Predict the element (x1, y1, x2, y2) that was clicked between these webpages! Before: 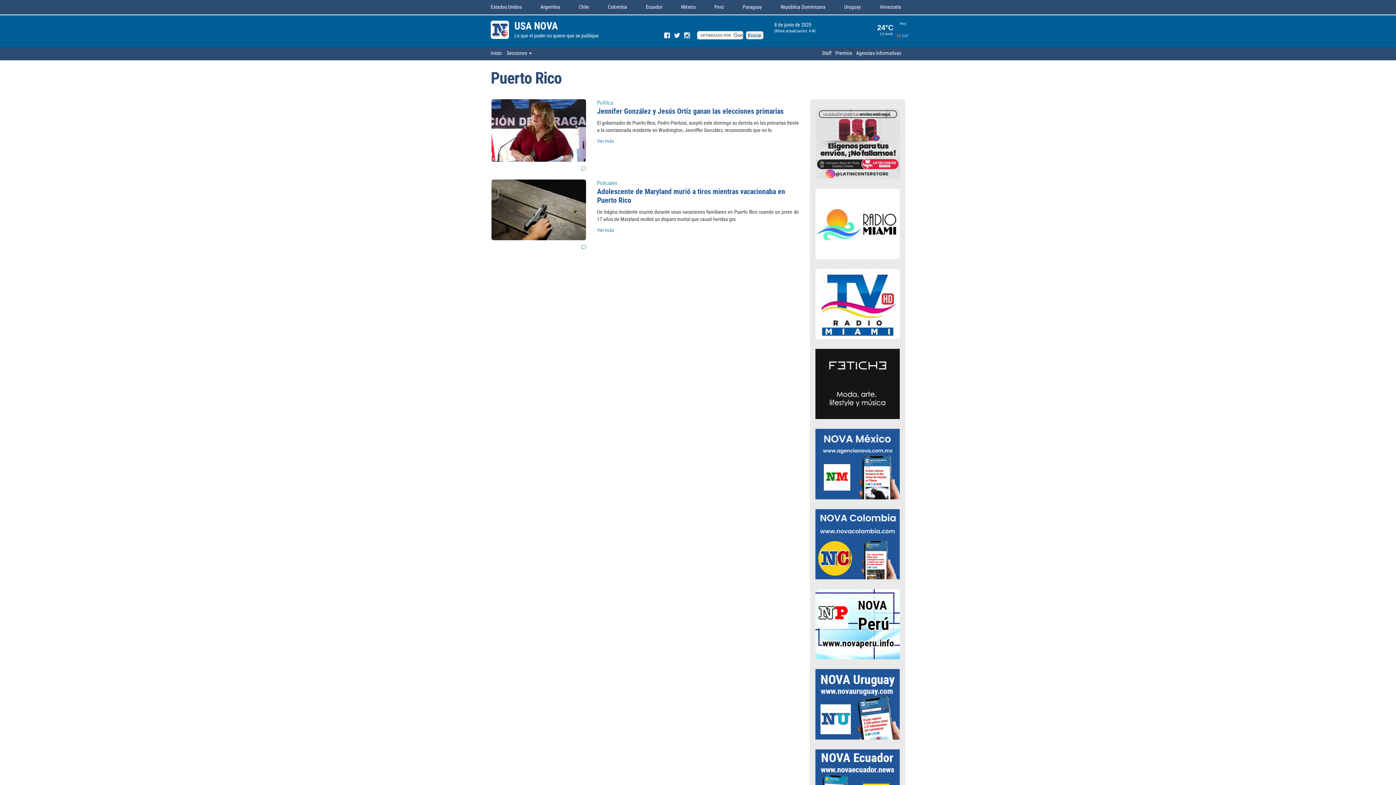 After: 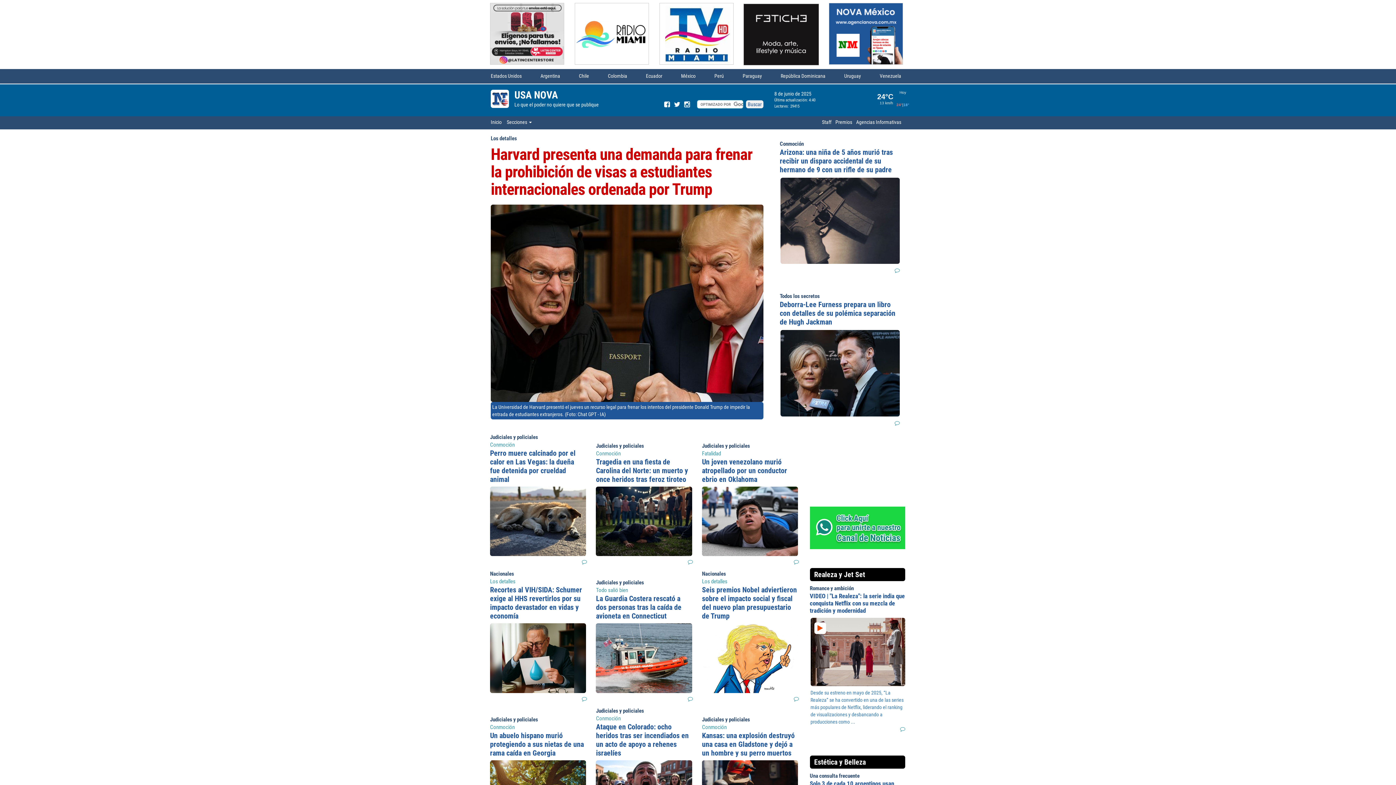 Action: label: Inicio bbox: (490, 50, 501, 56)